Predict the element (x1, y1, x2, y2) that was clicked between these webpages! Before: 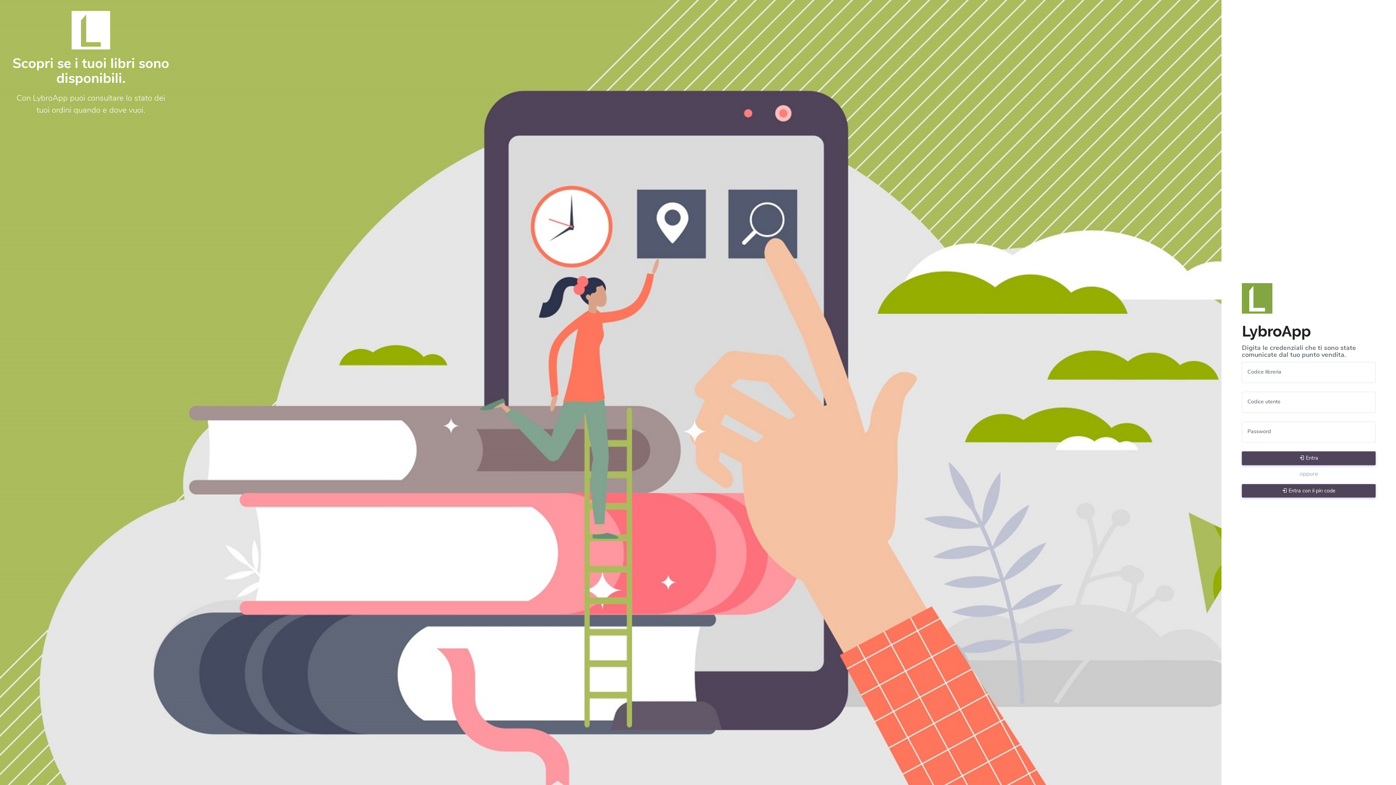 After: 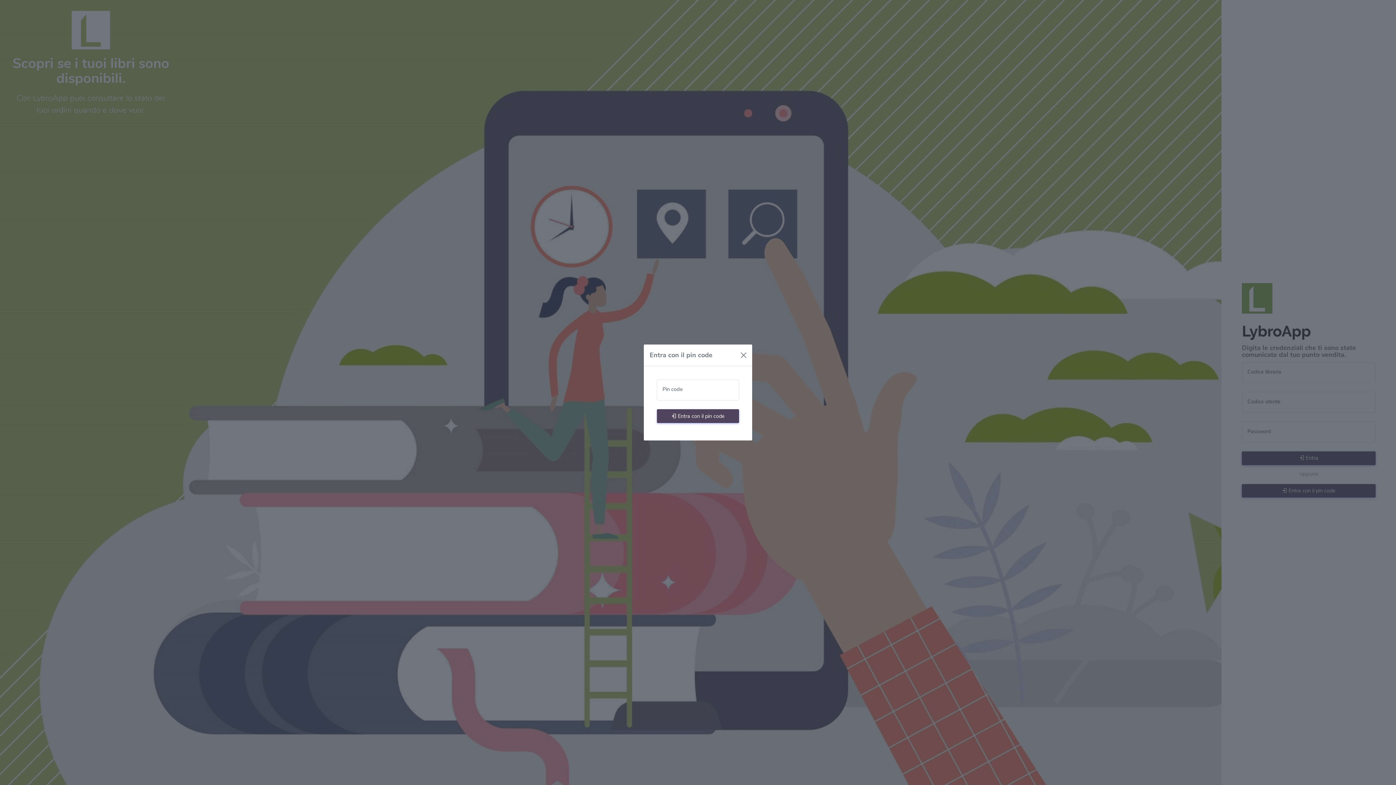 Action: bbox: (1242, 484, 1376, 497) label:  Entra con il pin code